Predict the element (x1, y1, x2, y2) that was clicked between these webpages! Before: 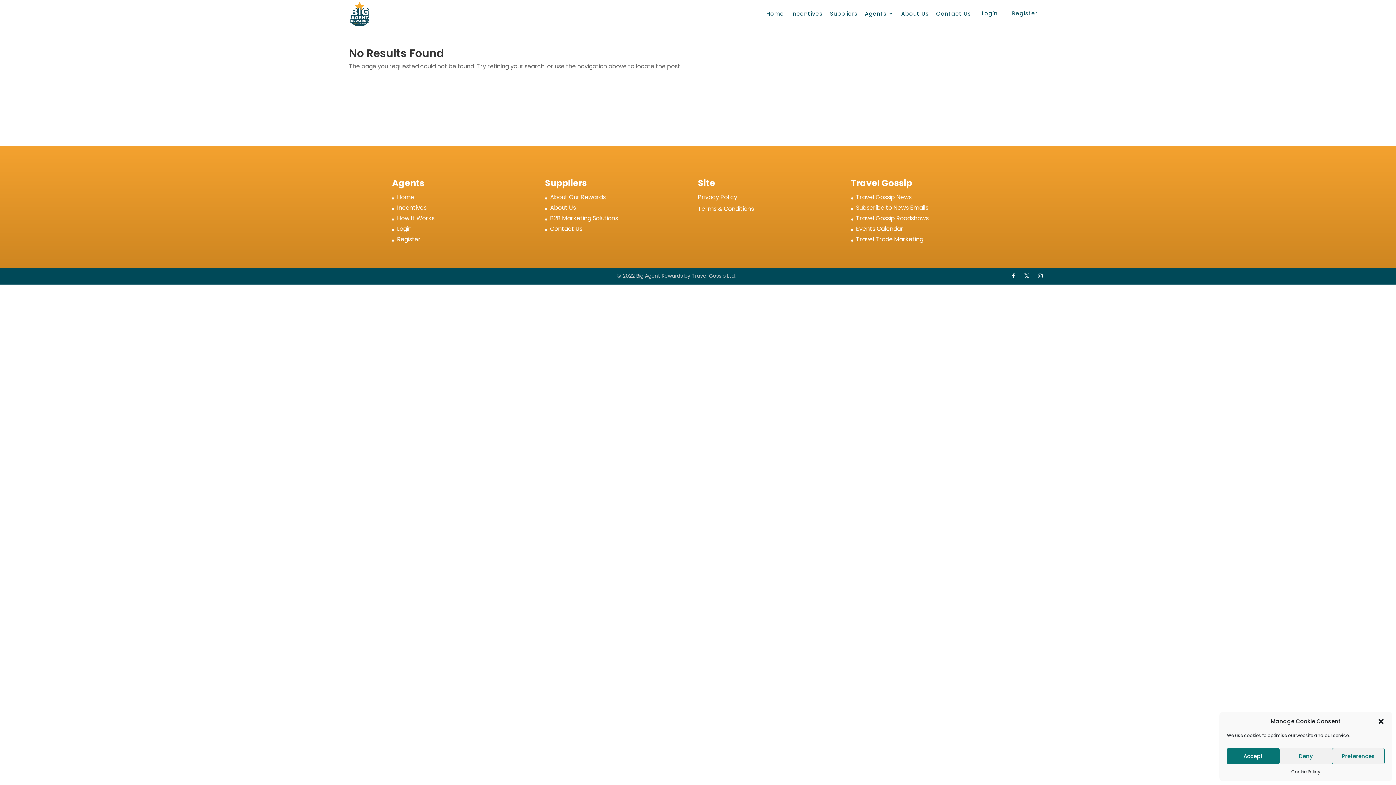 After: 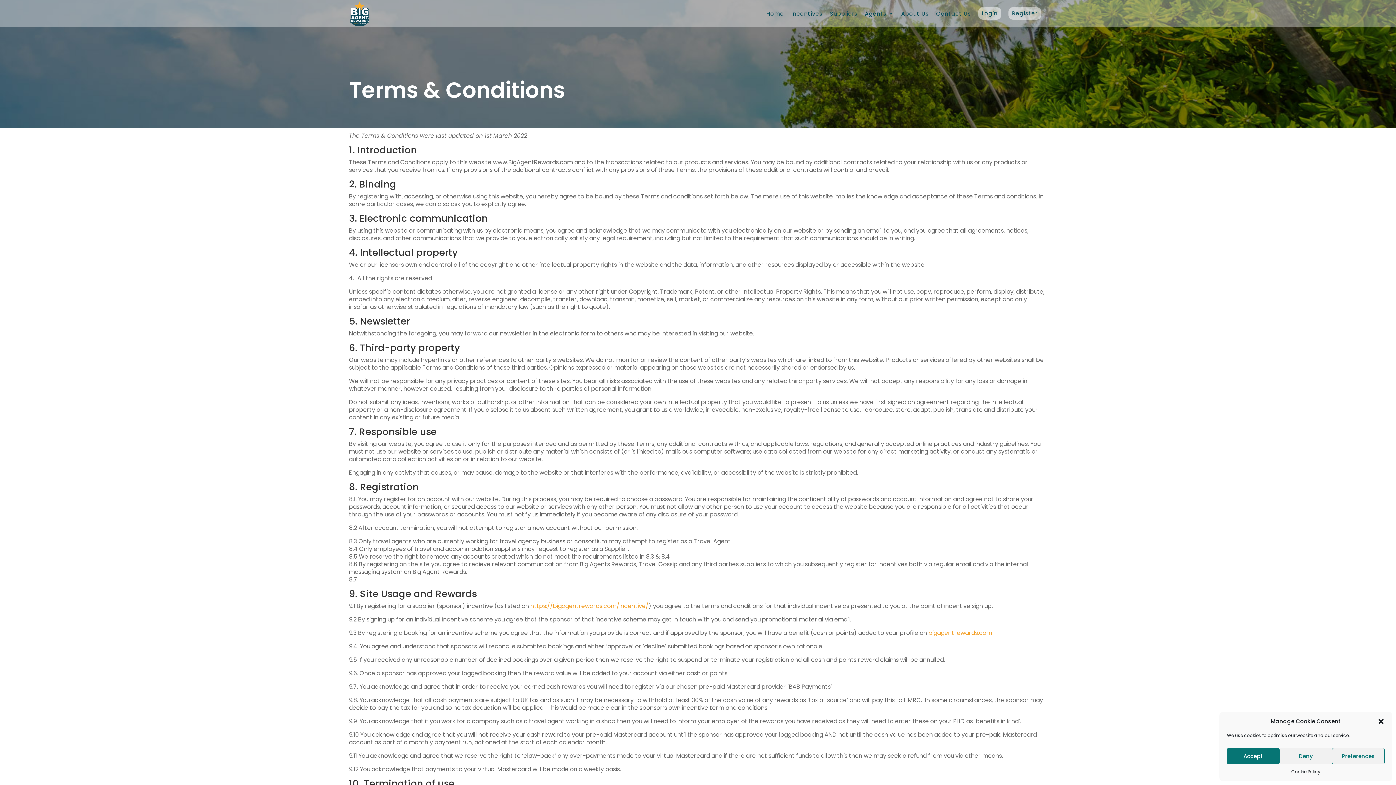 Action: bbox: (698, 204, 754, 213) label: Terms & Conditions